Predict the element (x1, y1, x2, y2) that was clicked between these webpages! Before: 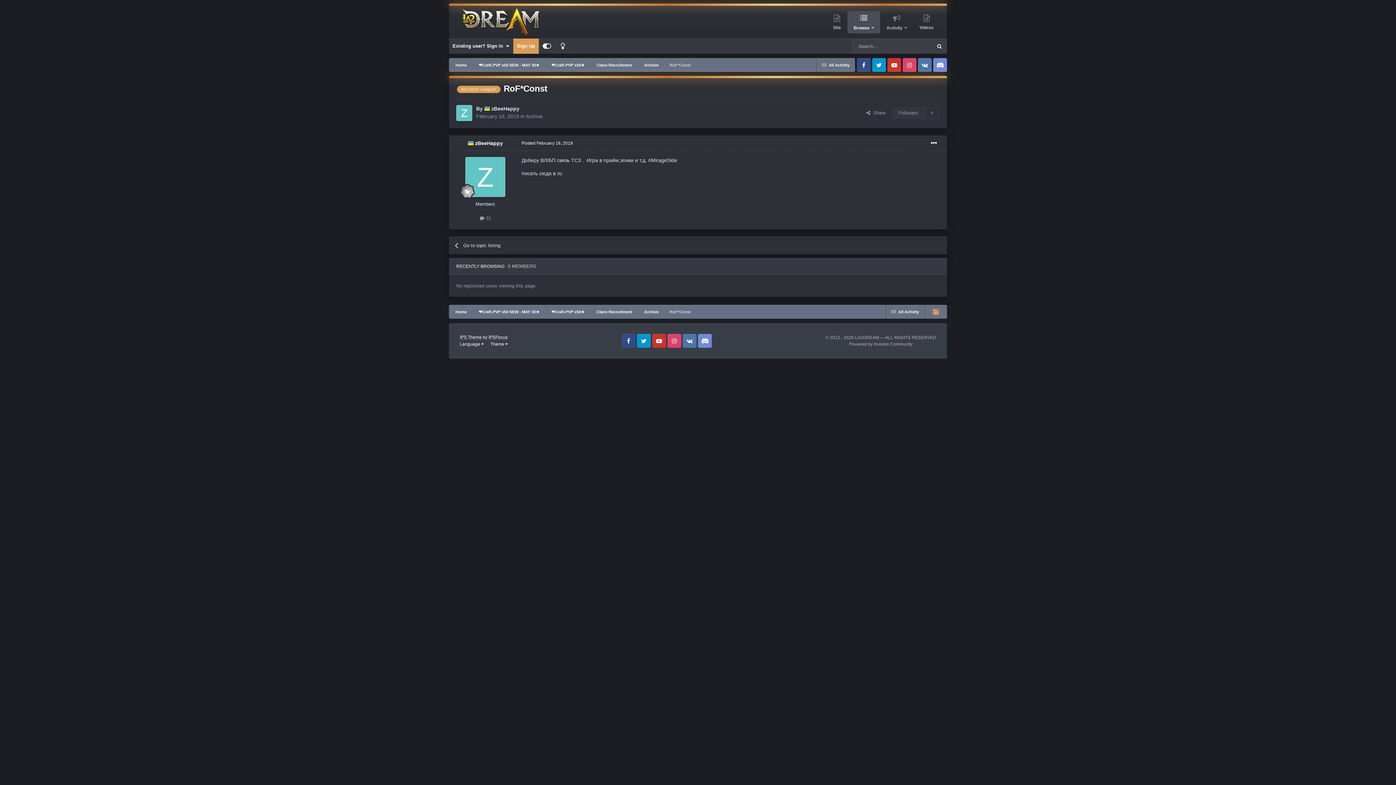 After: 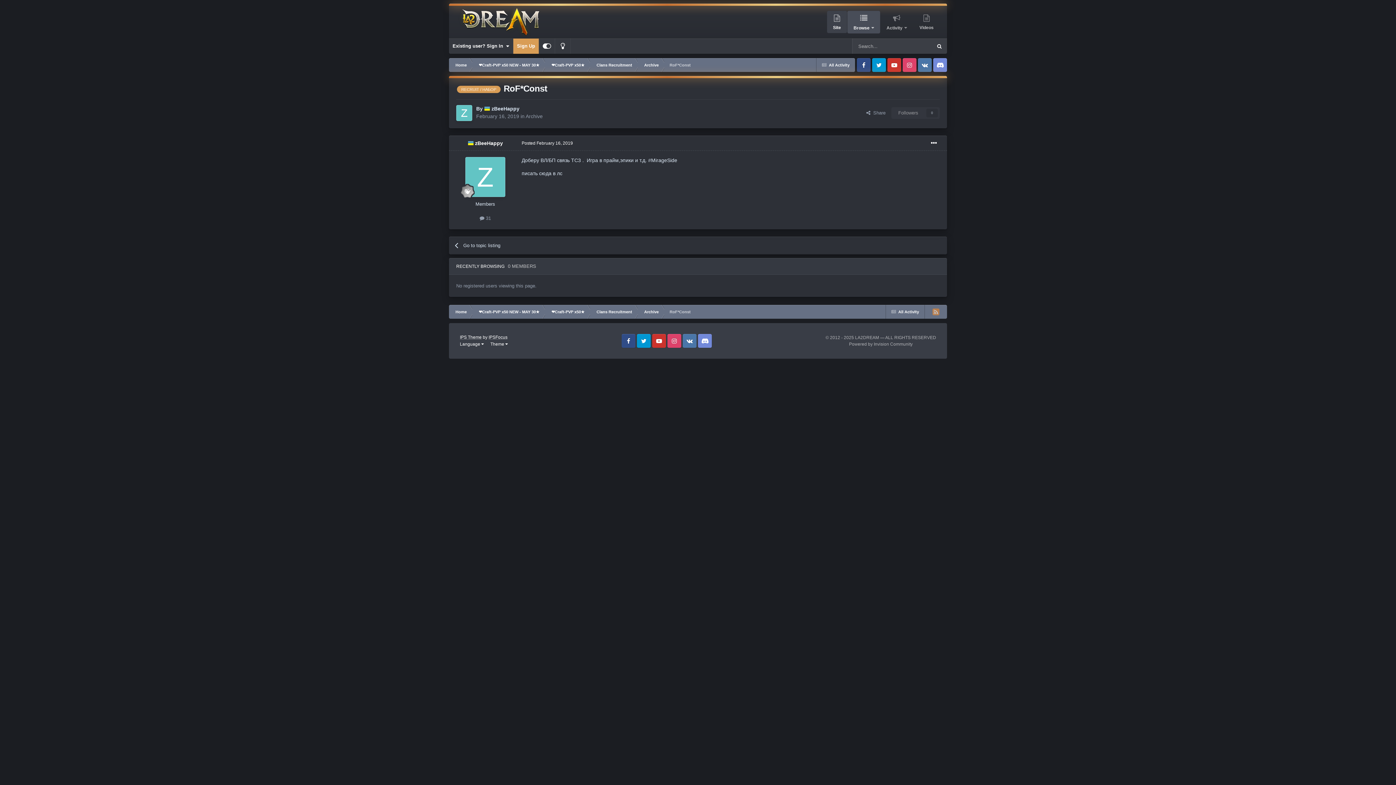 Action: label: Site bbox: (827, 10, 847, 33)